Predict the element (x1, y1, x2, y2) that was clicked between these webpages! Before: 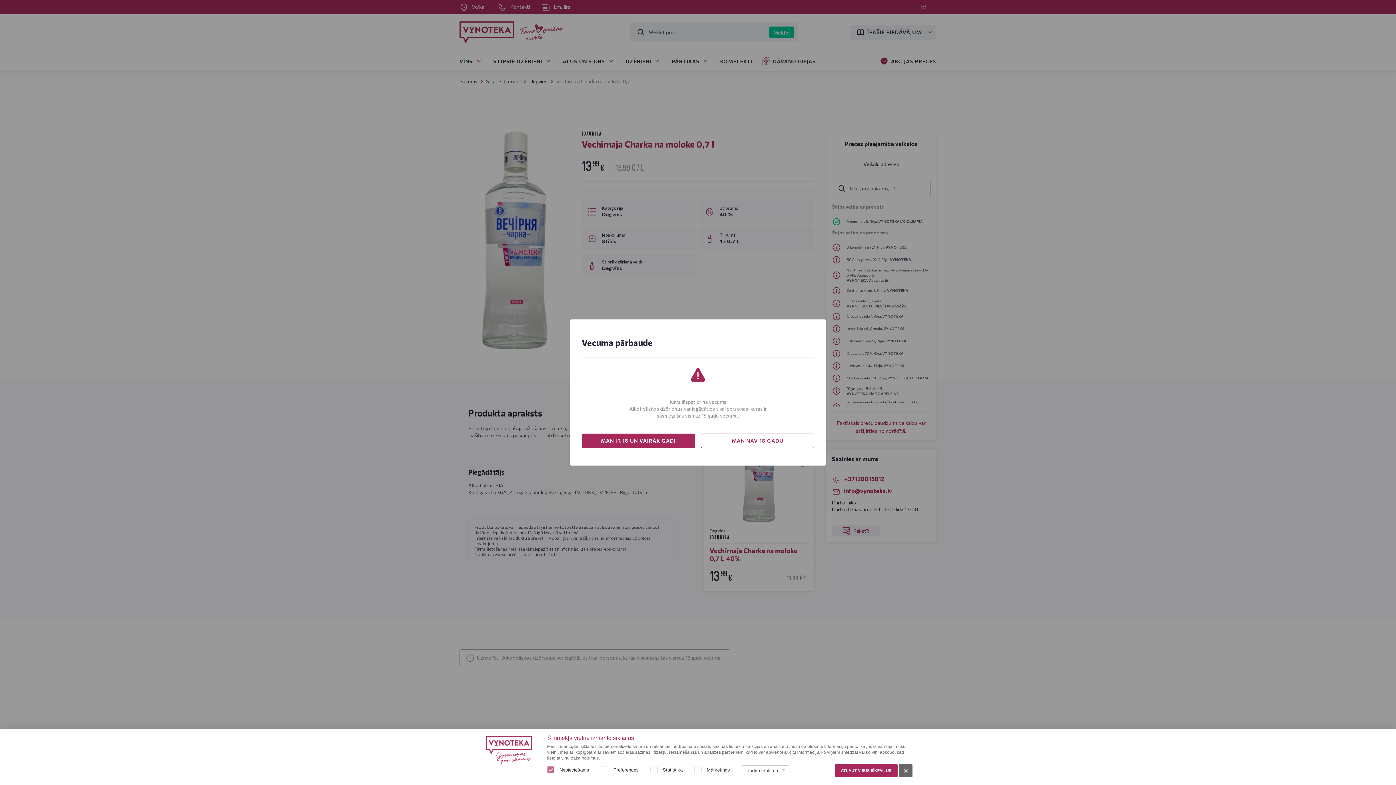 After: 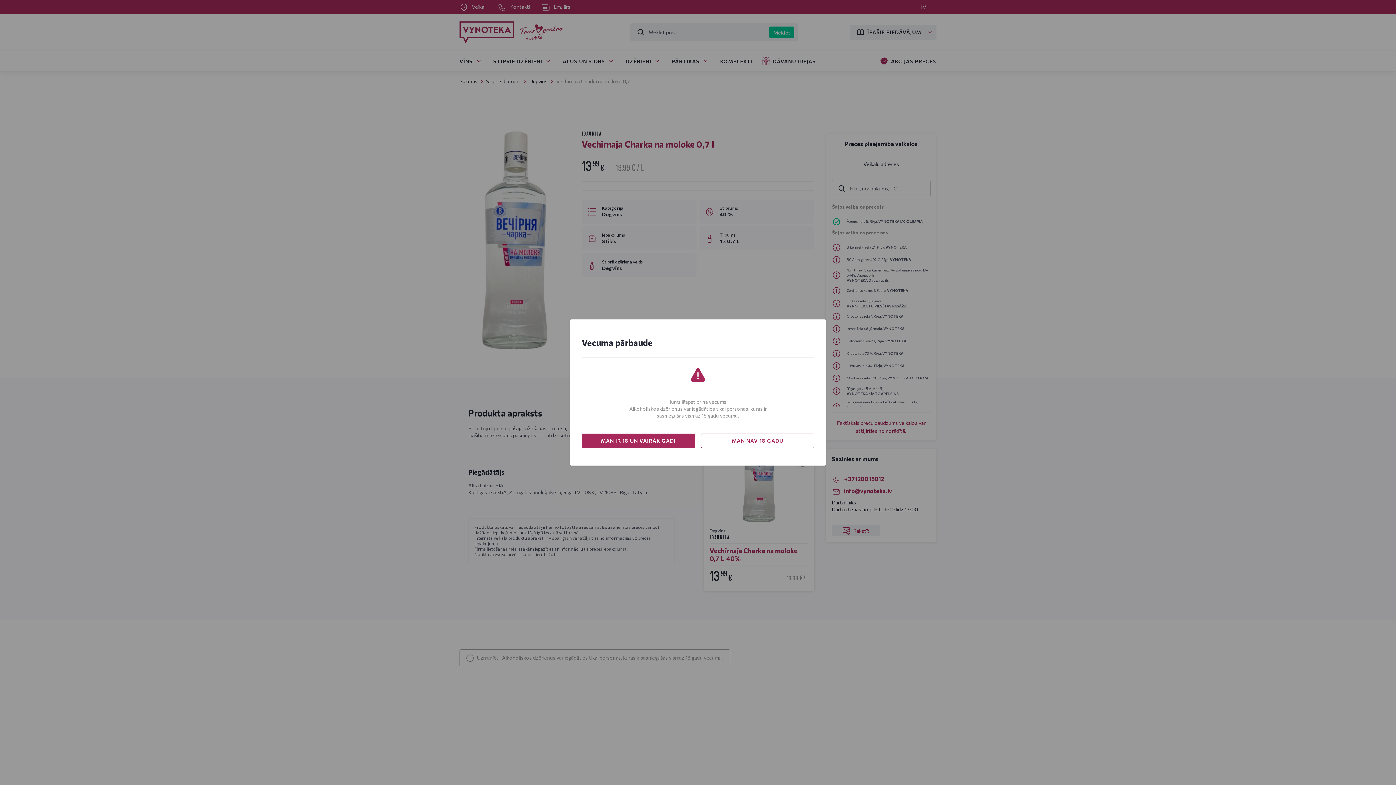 Action: bbox: (899, 764, 912, 777)